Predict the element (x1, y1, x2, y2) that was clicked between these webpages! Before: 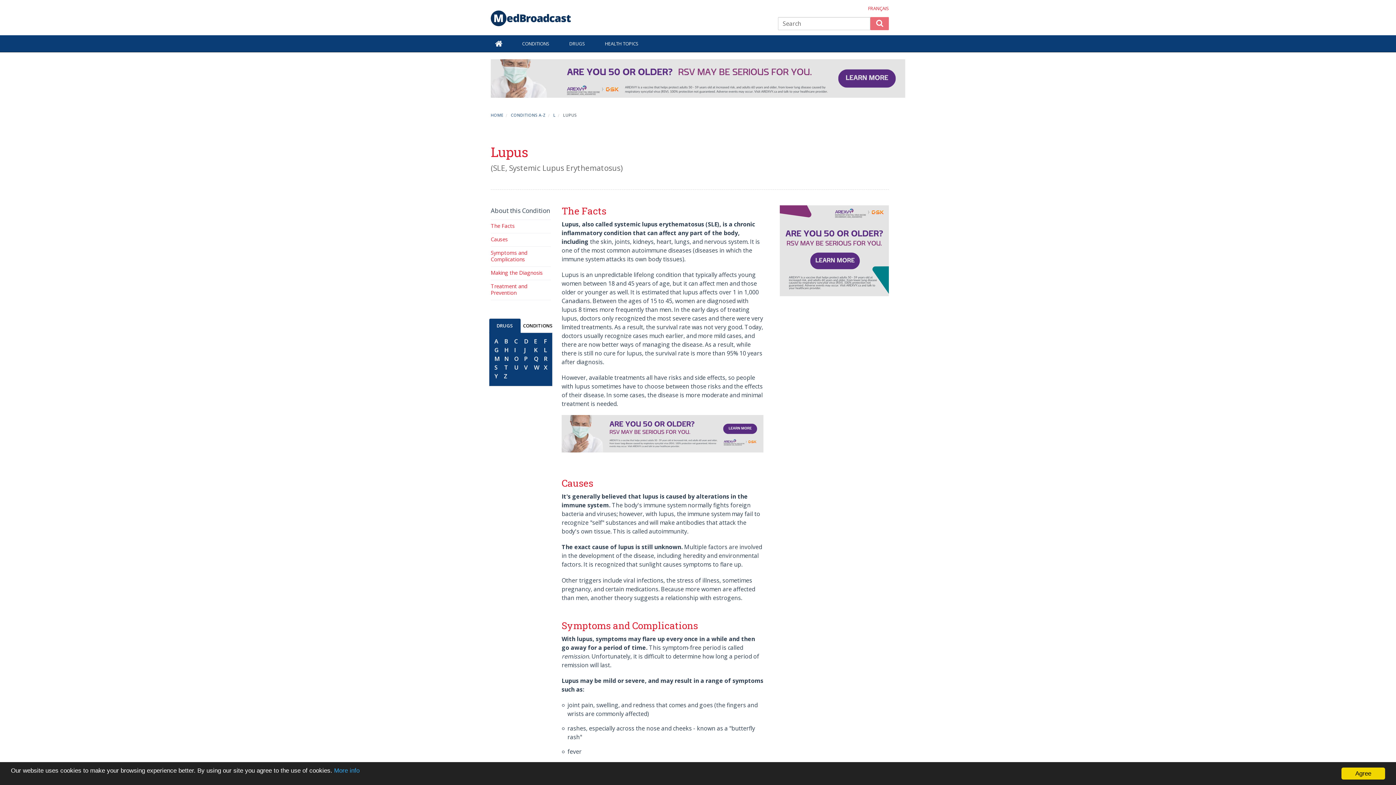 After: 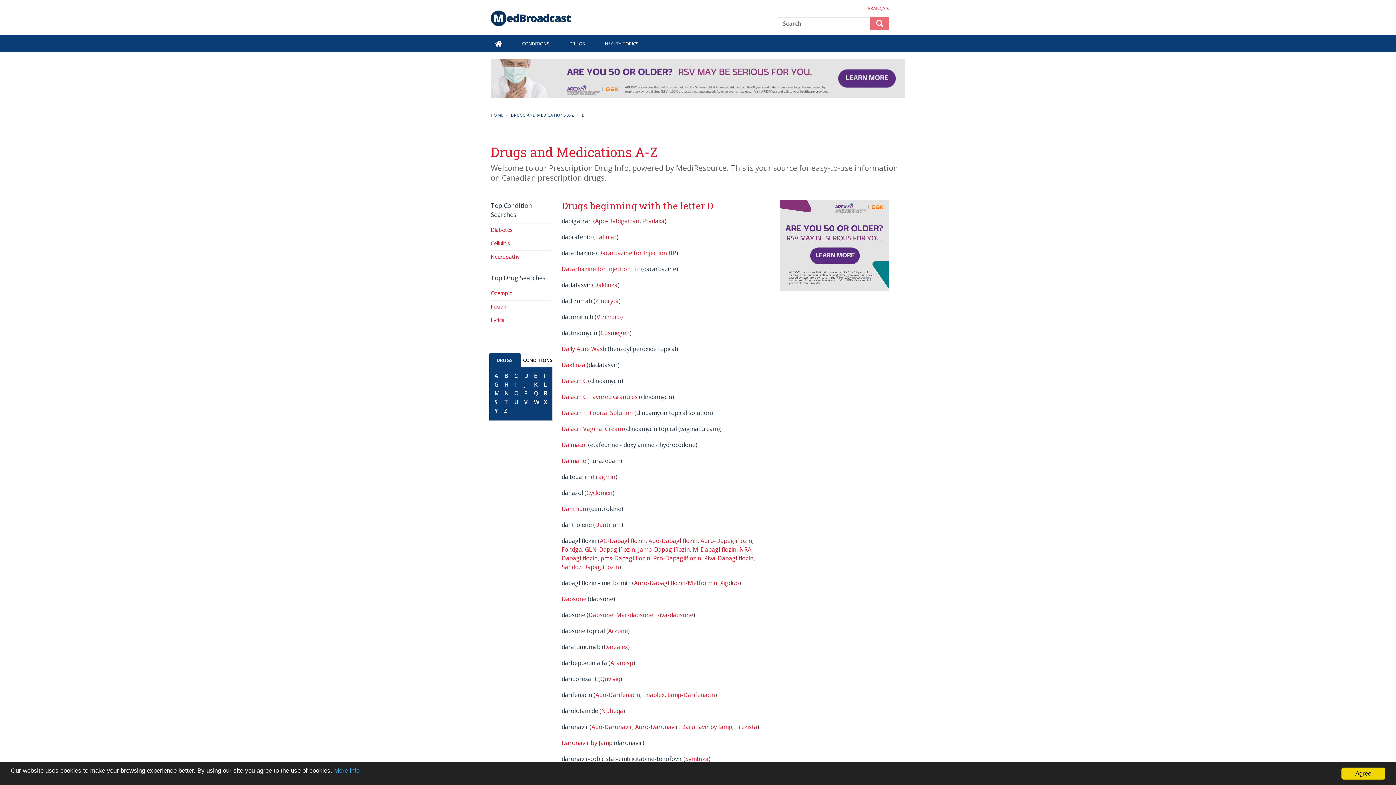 Action: bbox: (522, 335, 529, 346) label: D